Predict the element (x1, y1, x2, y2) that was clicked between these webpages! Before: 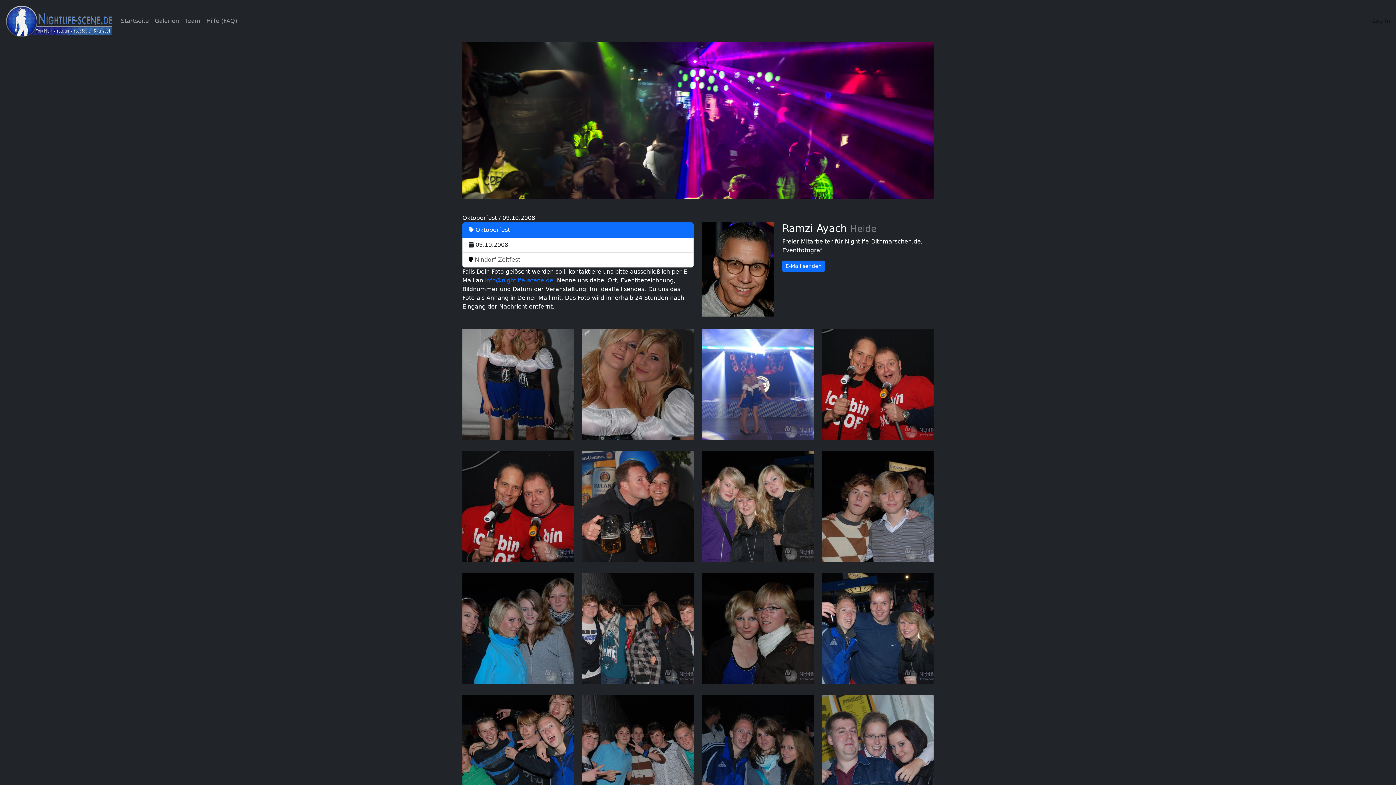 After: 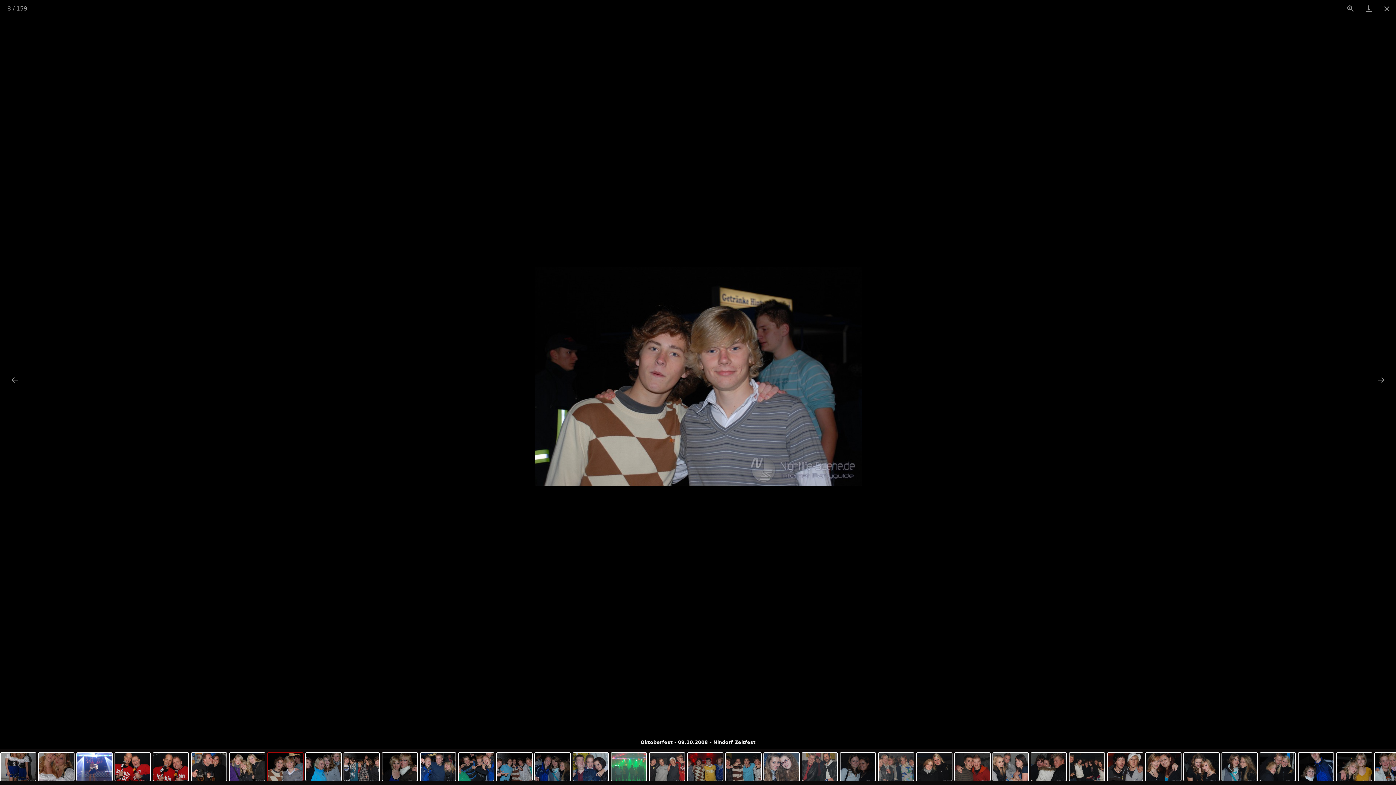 Action: bbox: (822, 508, 933, 515)